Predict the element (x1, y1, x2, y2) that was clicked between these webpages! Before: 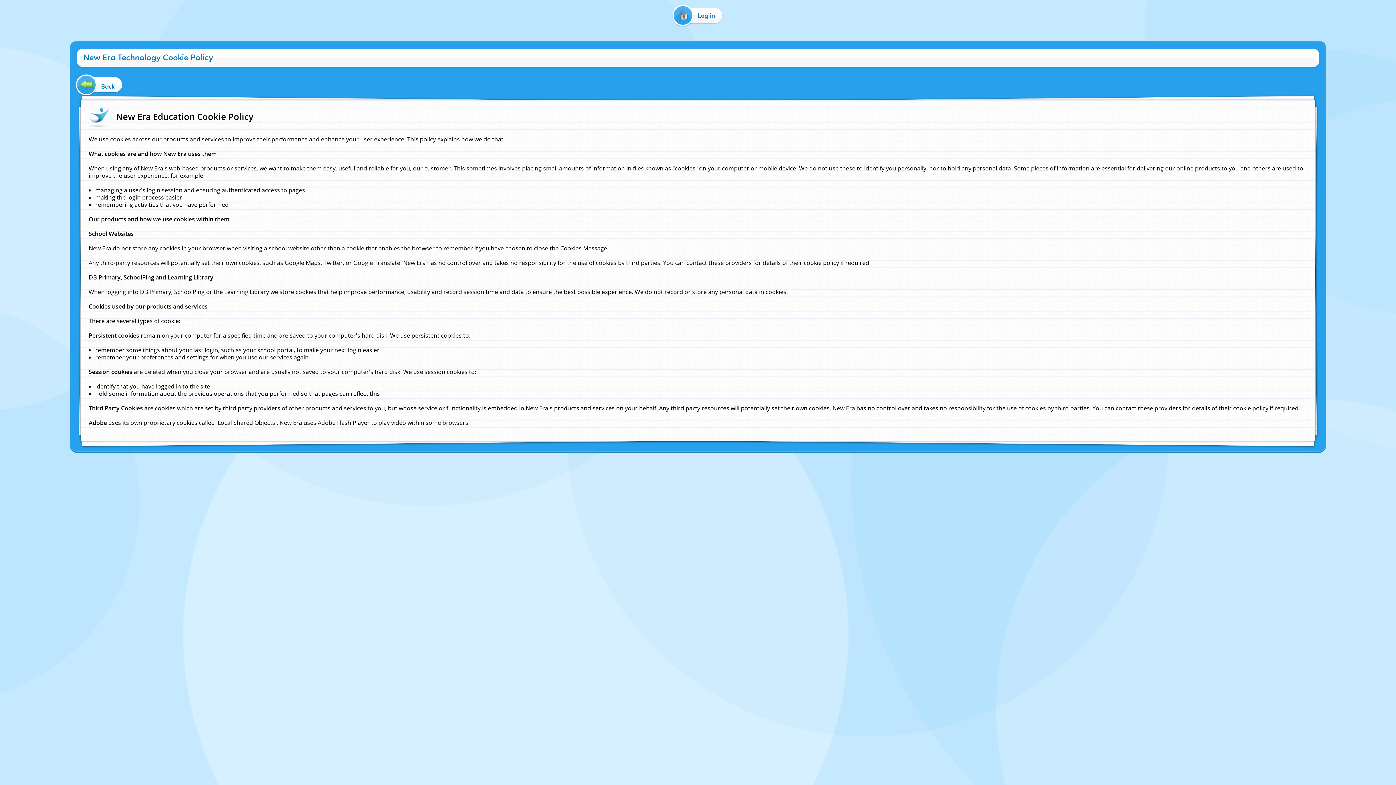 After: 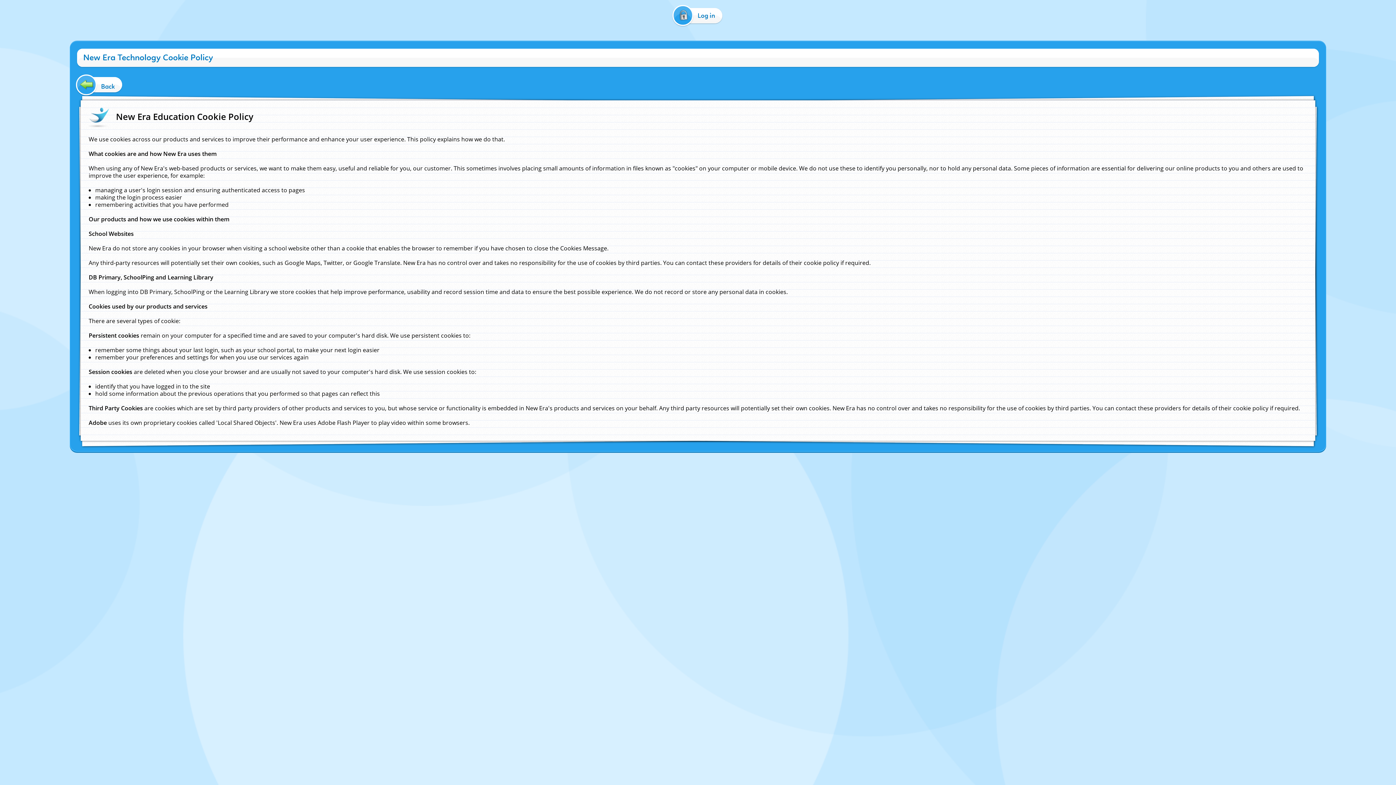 Action: bbox: (77, 77, 122, 91) label: Back